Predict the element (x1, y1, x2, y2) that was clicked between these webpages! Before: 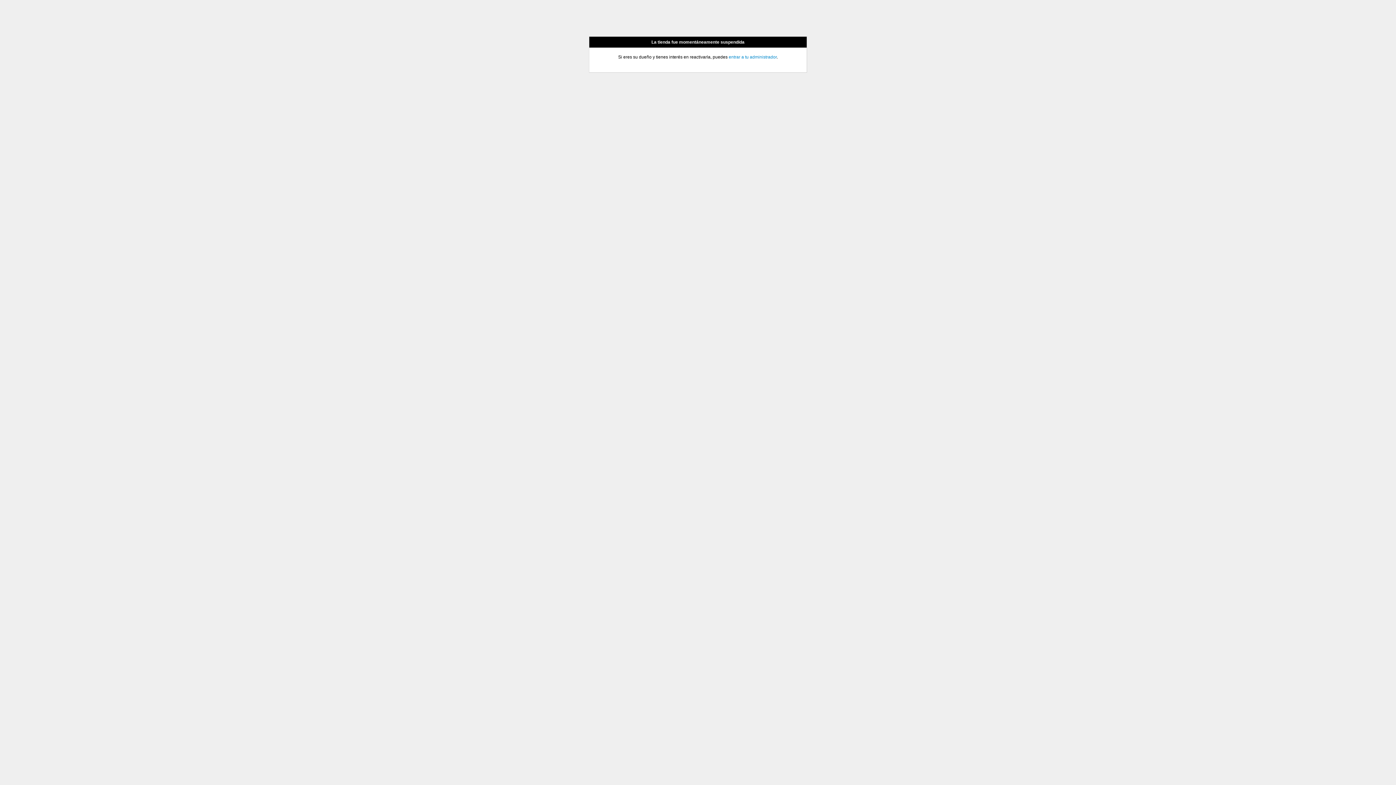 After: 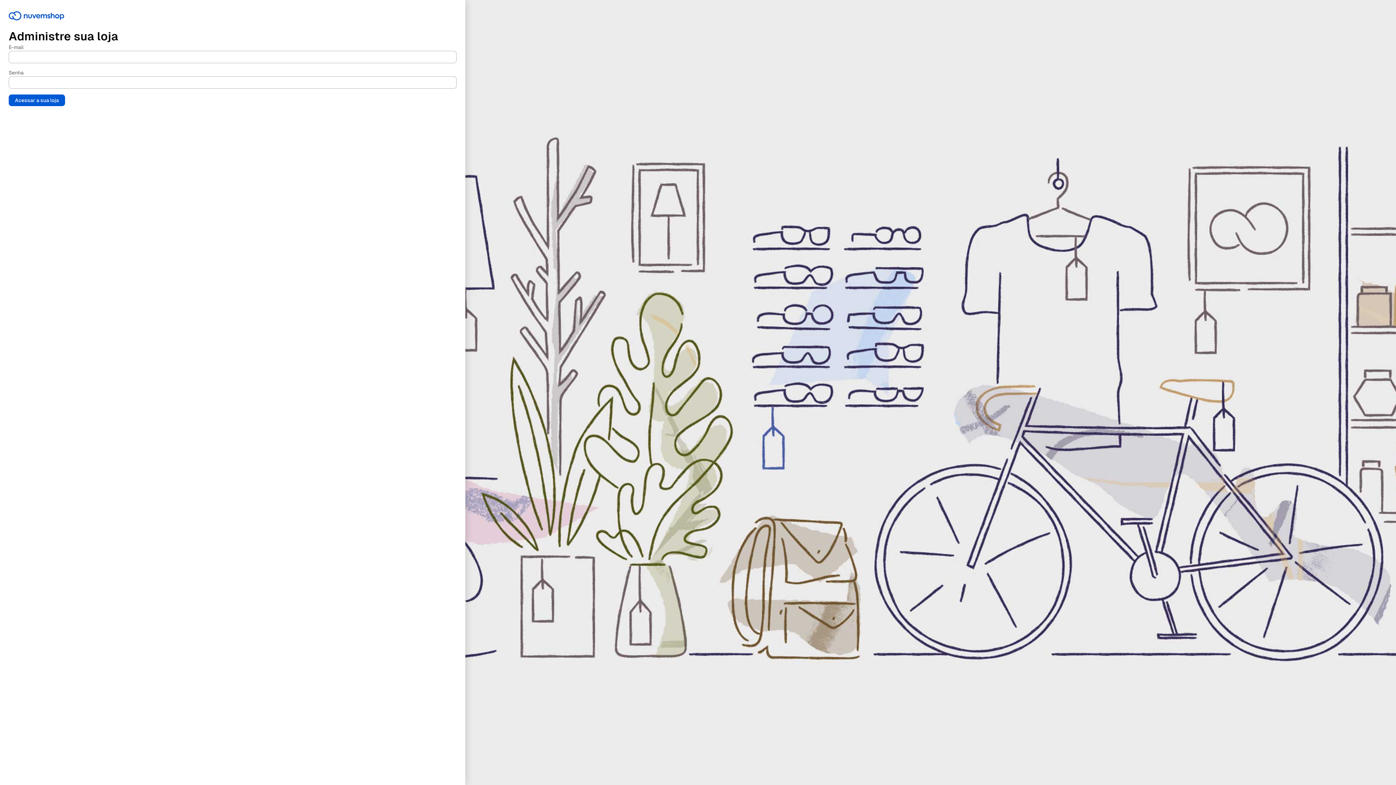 Action: bbox: (728, 54, 776, 59) label: entrar a tu administrador